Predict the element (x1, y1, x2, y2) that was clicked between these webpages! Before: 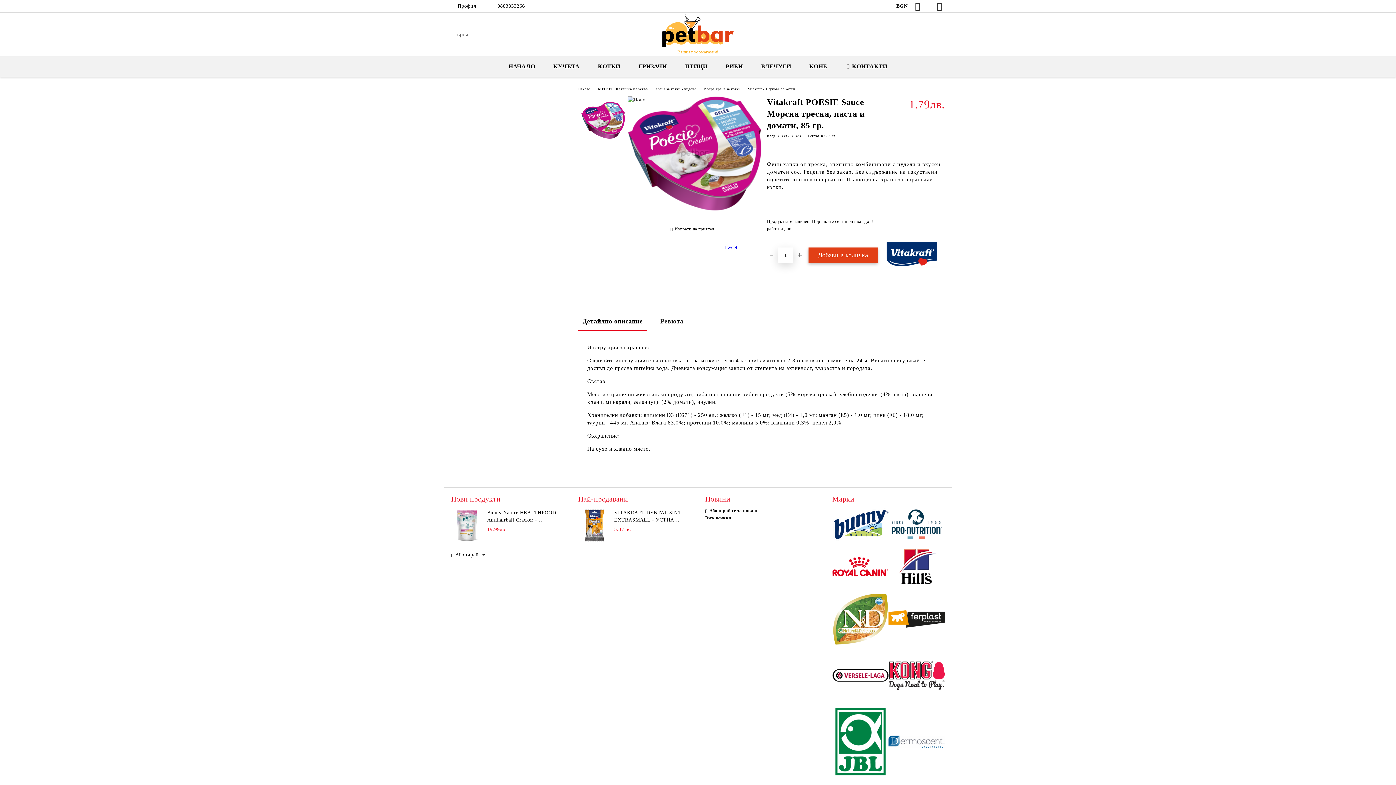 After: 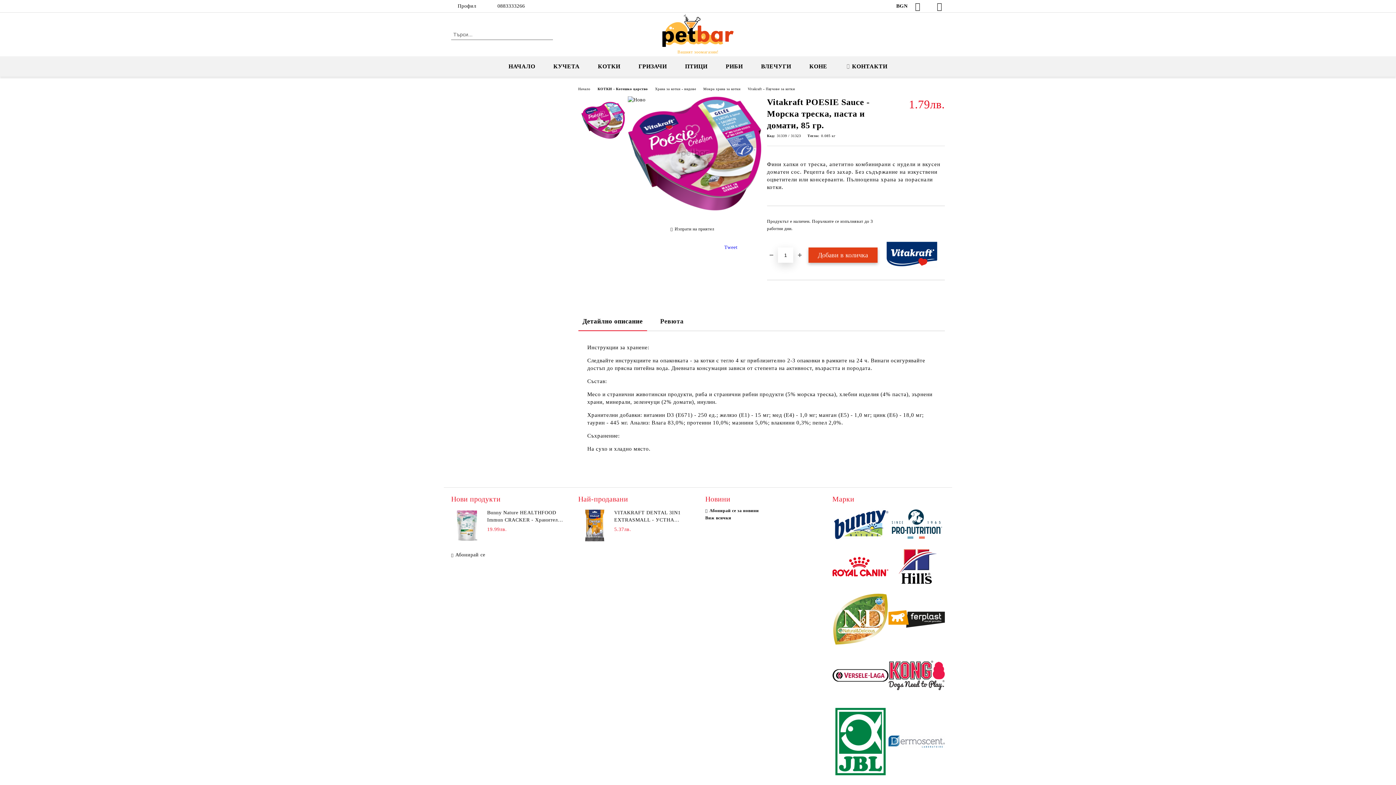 Action: bbox: (554, 523, 563, 533) label: Next